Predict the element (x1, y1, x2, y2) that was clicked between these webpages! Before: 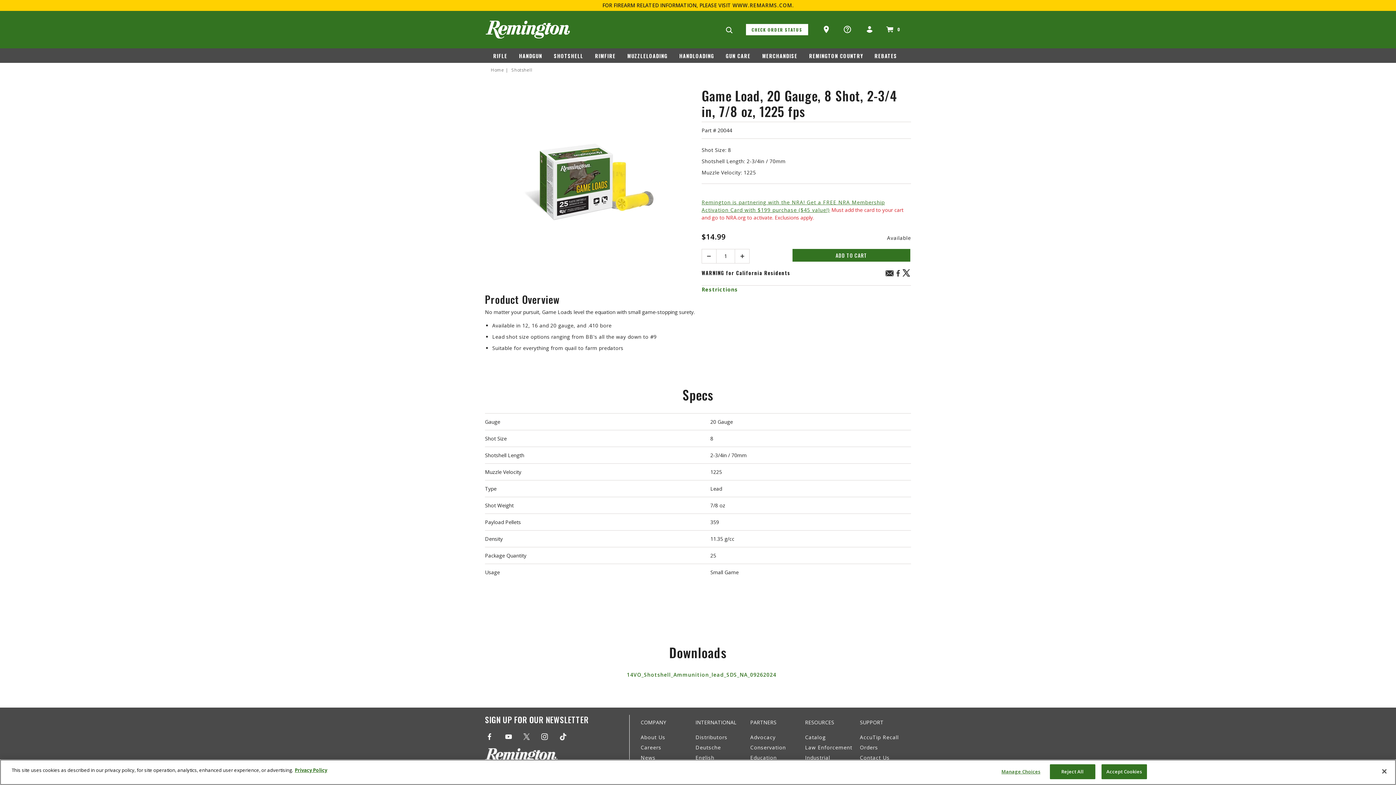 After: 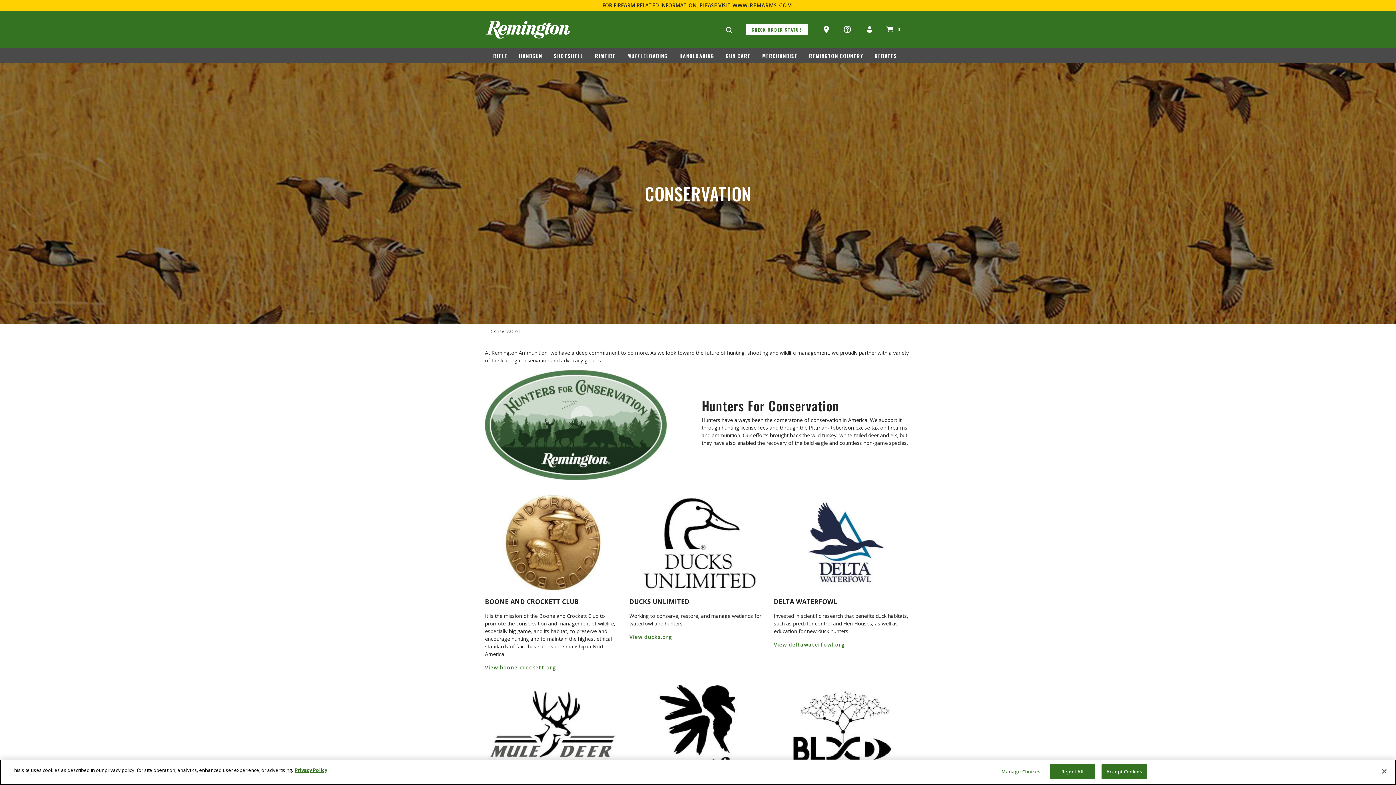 Action: bbox: (750, 744, 786, 751) label: Conservation